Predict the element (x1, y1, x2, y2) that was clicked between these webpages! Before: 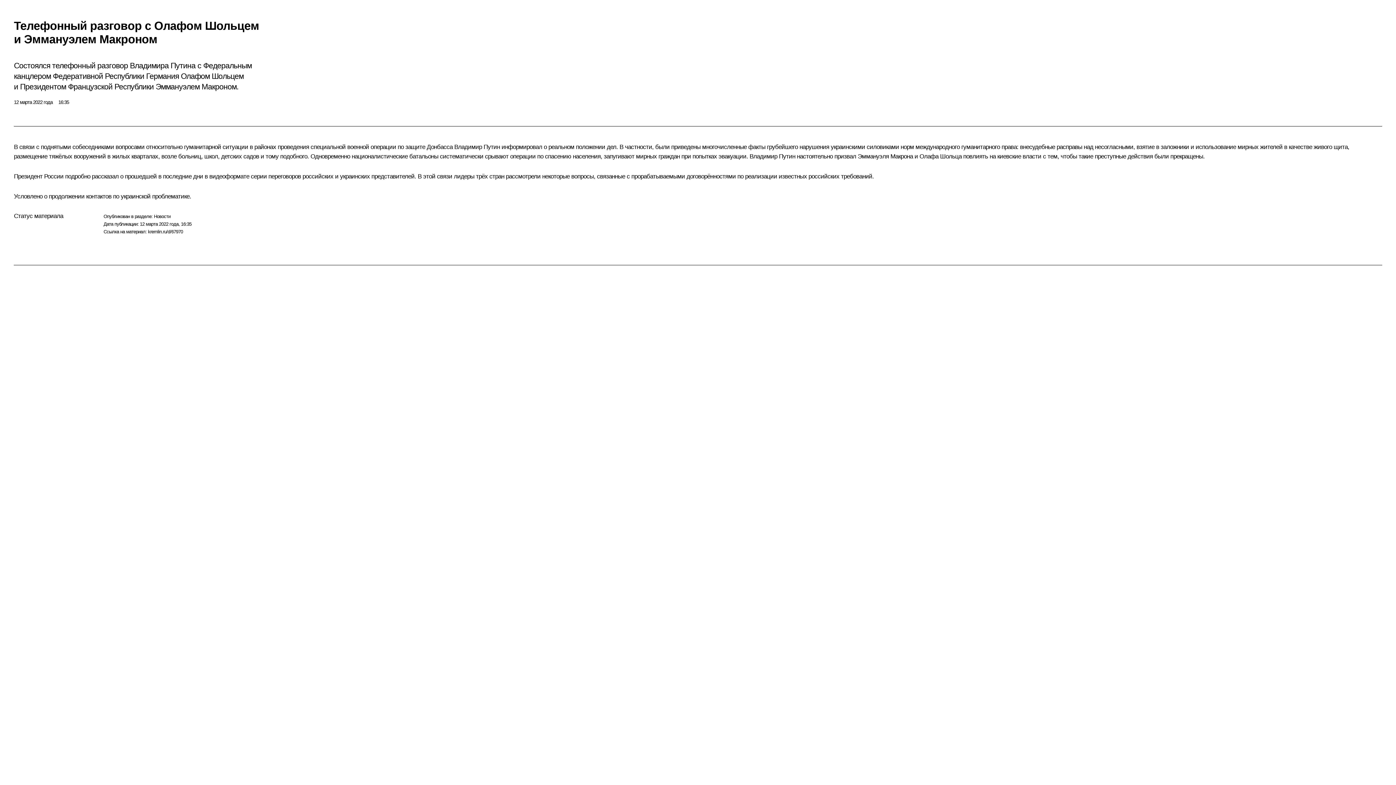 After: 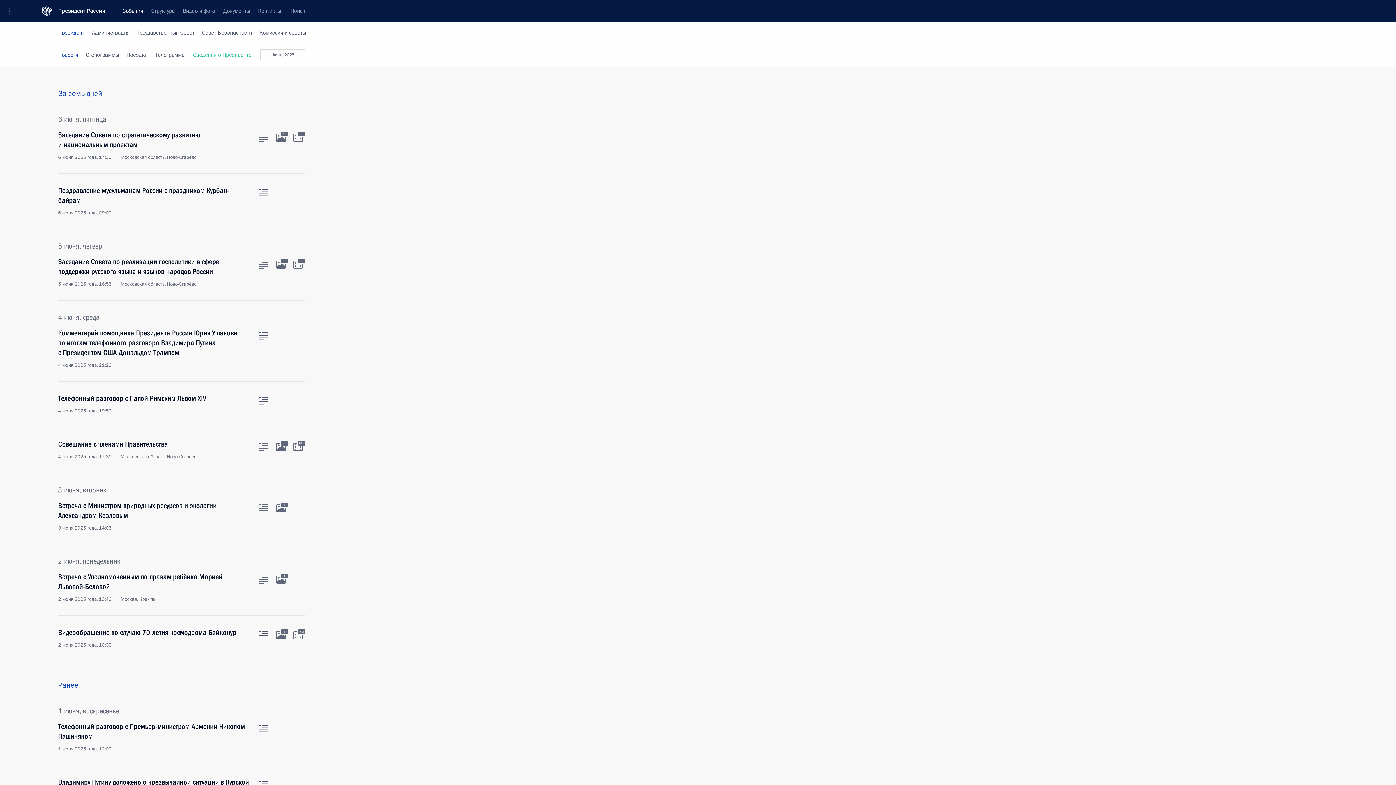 Action: label: Новости bbox: (153, 213, 170, 219)